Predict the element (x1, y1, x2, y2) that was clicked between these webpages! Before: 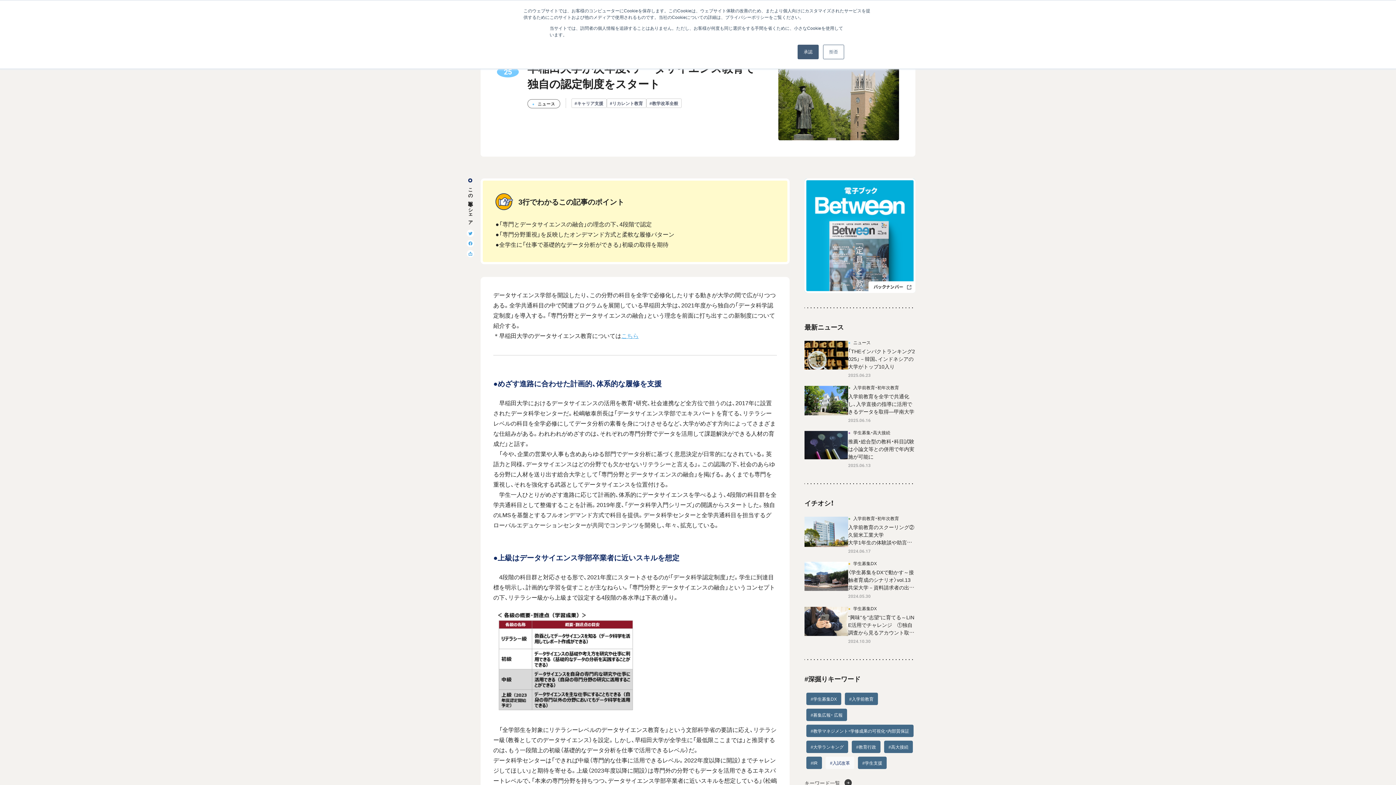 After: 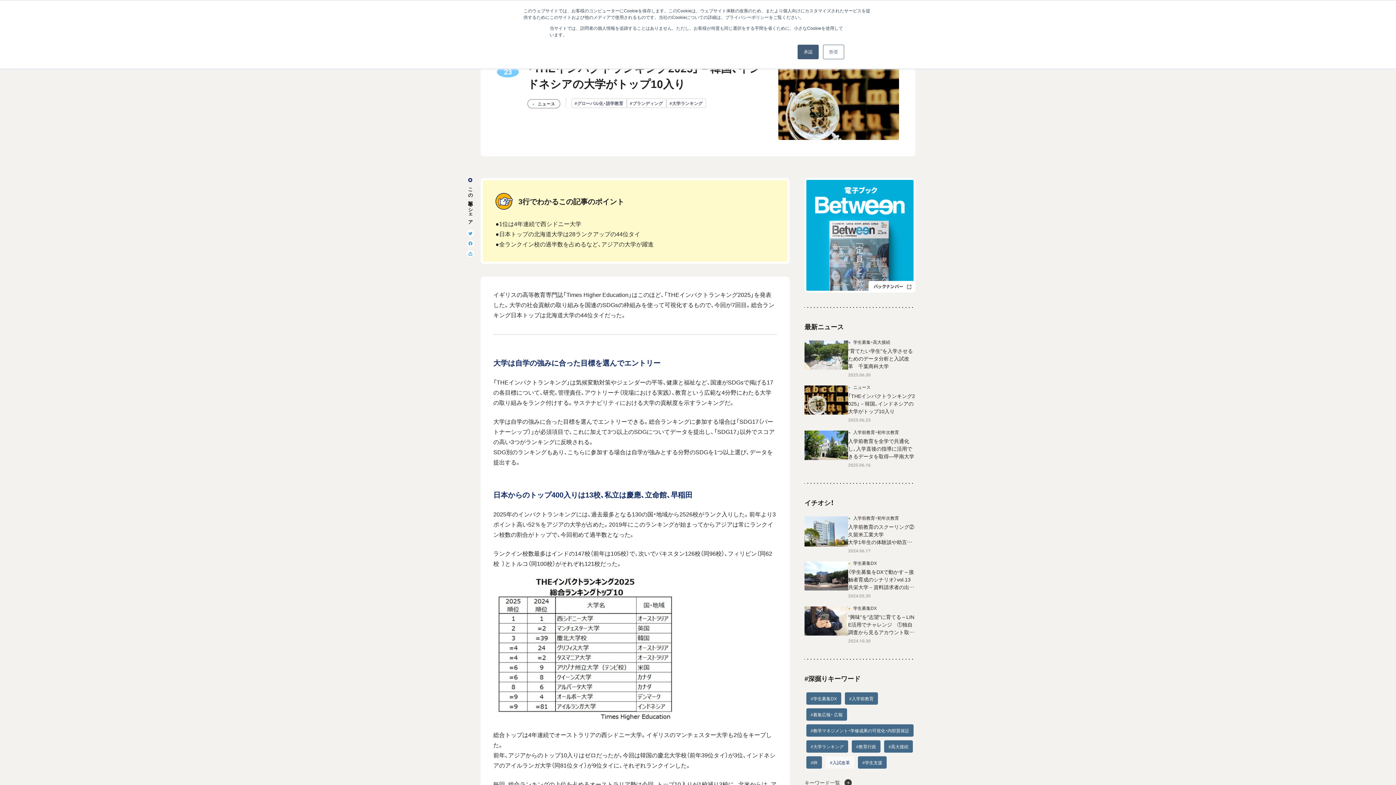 Action: label: ニュース

「THEインパクトランキング2025」－韓国、インドネシアの大学がトップ10入り

2025.06.23 bbox: (804, 339, 915, 378)